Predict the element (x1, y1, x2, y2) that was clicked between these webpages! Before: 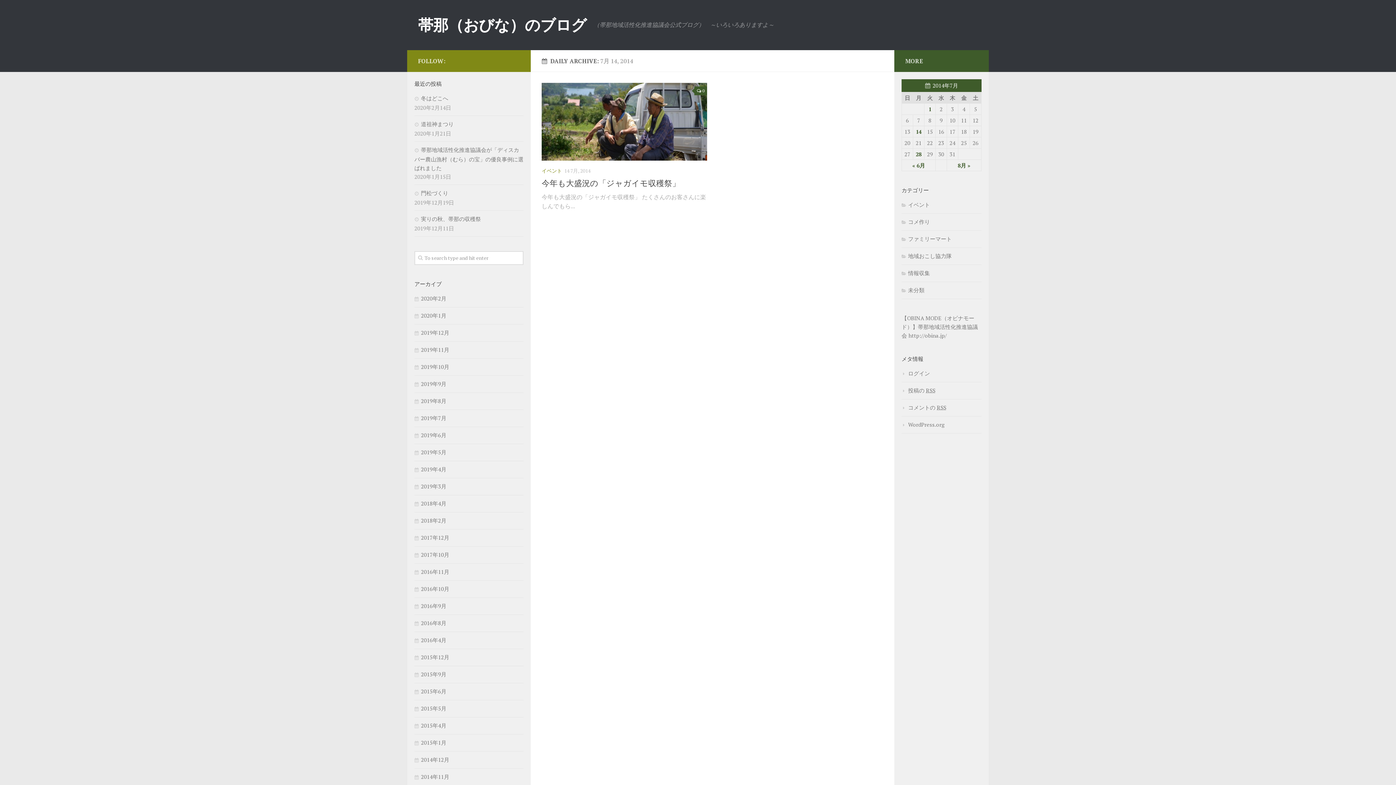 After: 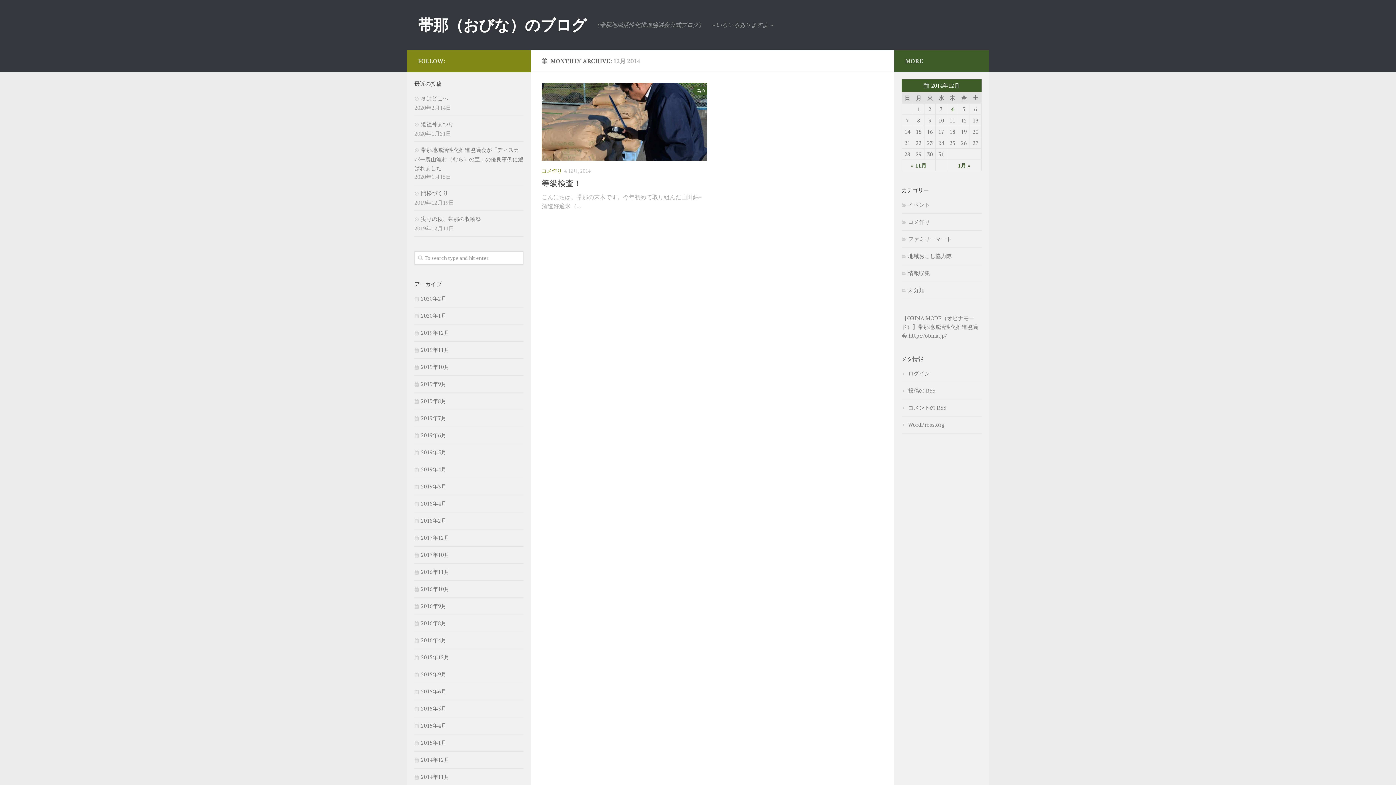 Action: label: 2014年12月 bbox: (414, 756, 449, 763)